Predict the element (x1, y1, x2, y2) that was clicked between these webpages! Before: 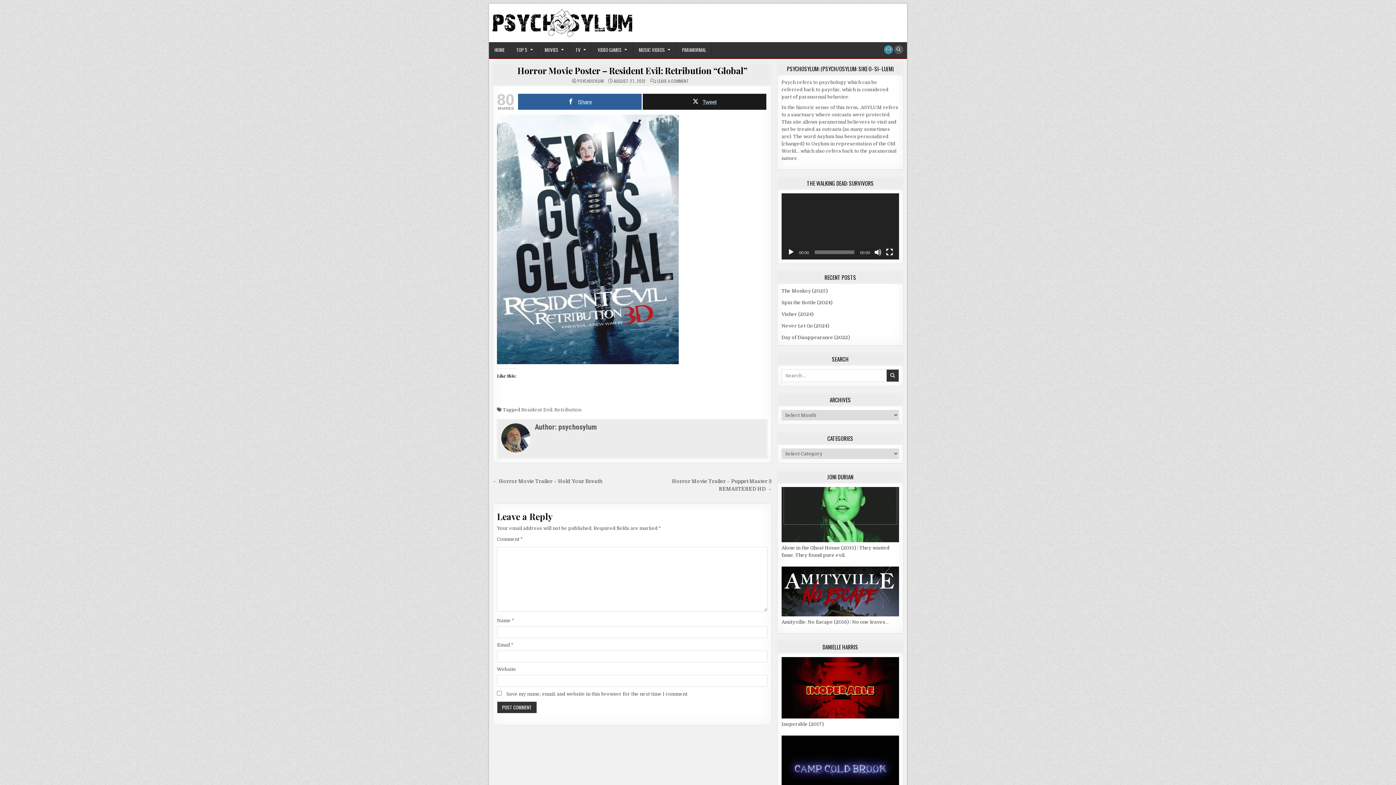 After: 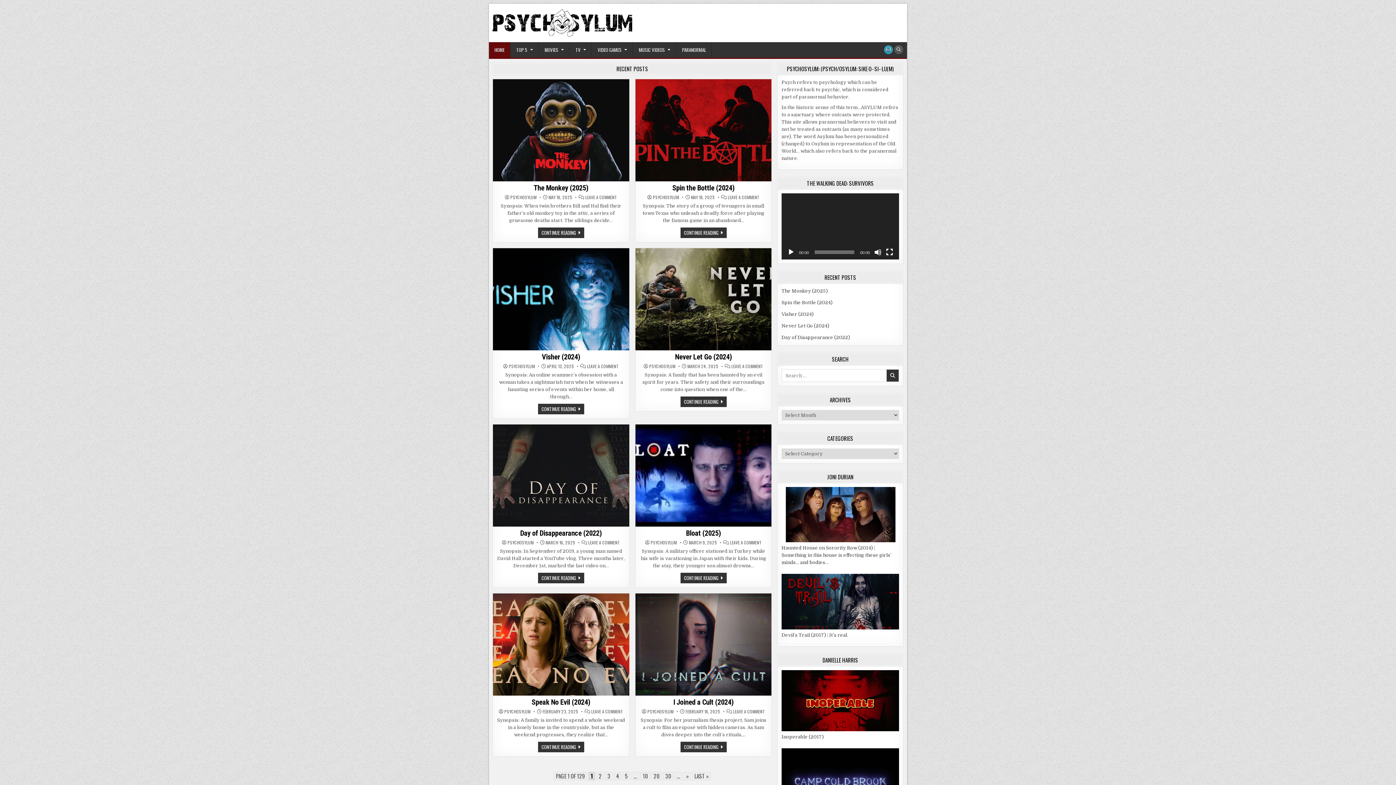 Action: label: psychosylum bbox: (558, 422, 597, 431)